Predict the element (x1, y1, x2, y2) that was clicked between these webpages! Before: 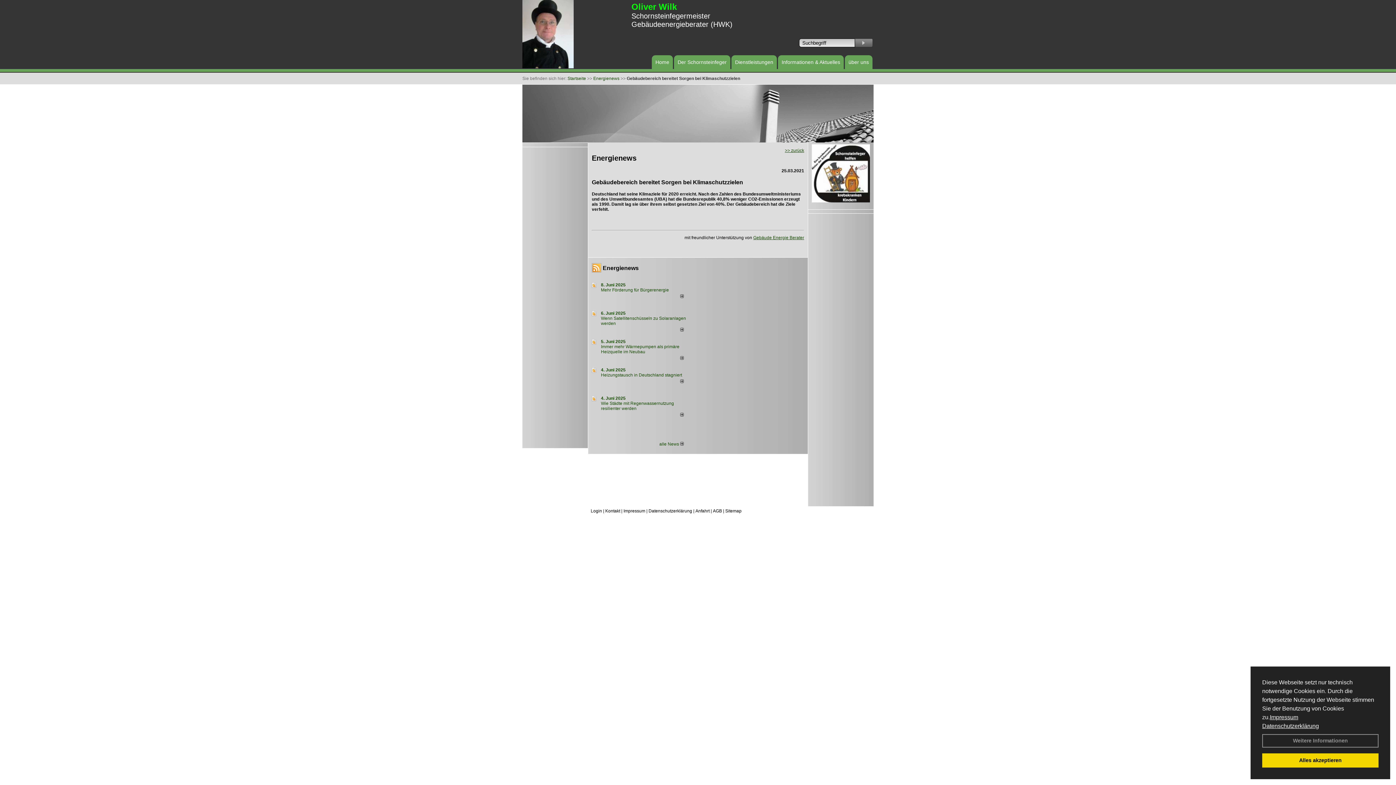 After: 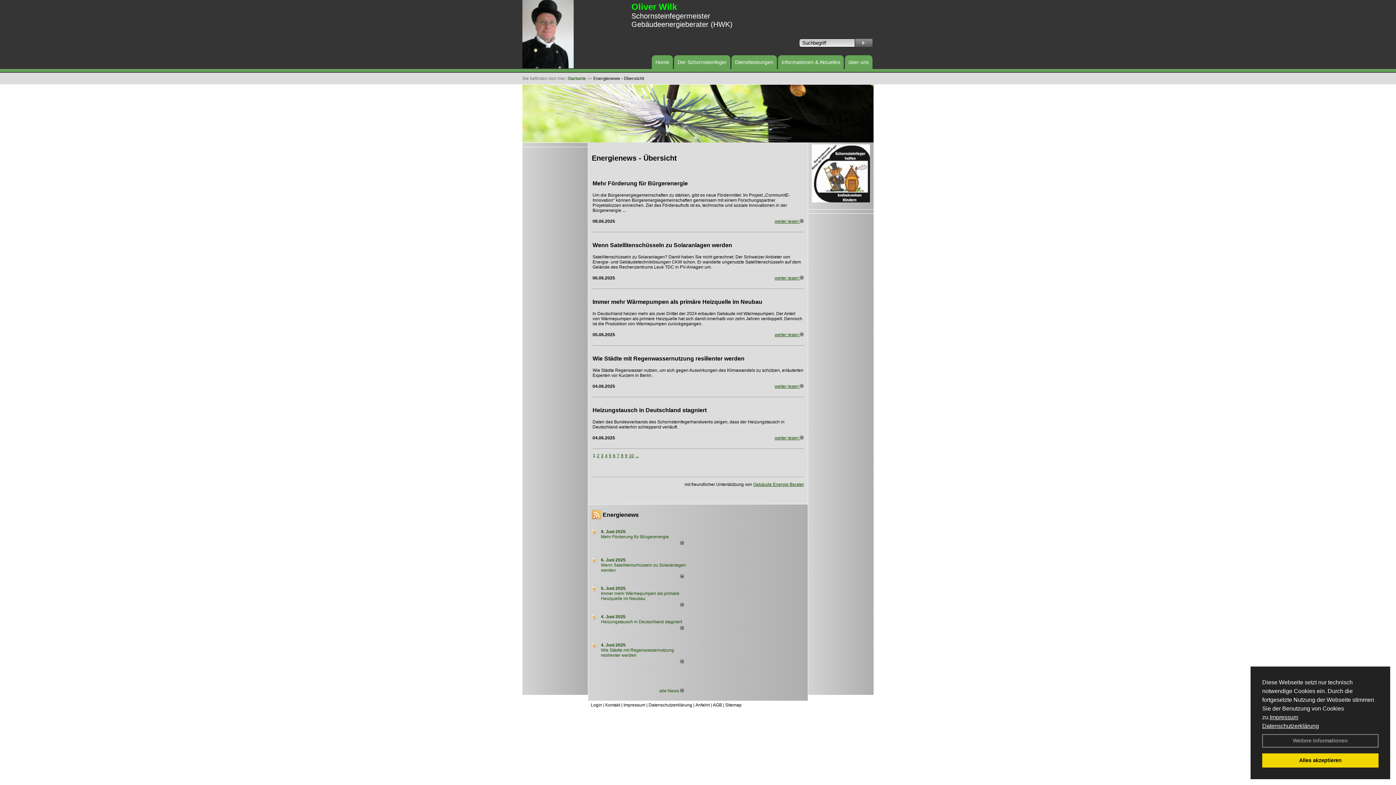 Action: label: >> zurück bbox: (785, 148, 804, 153)